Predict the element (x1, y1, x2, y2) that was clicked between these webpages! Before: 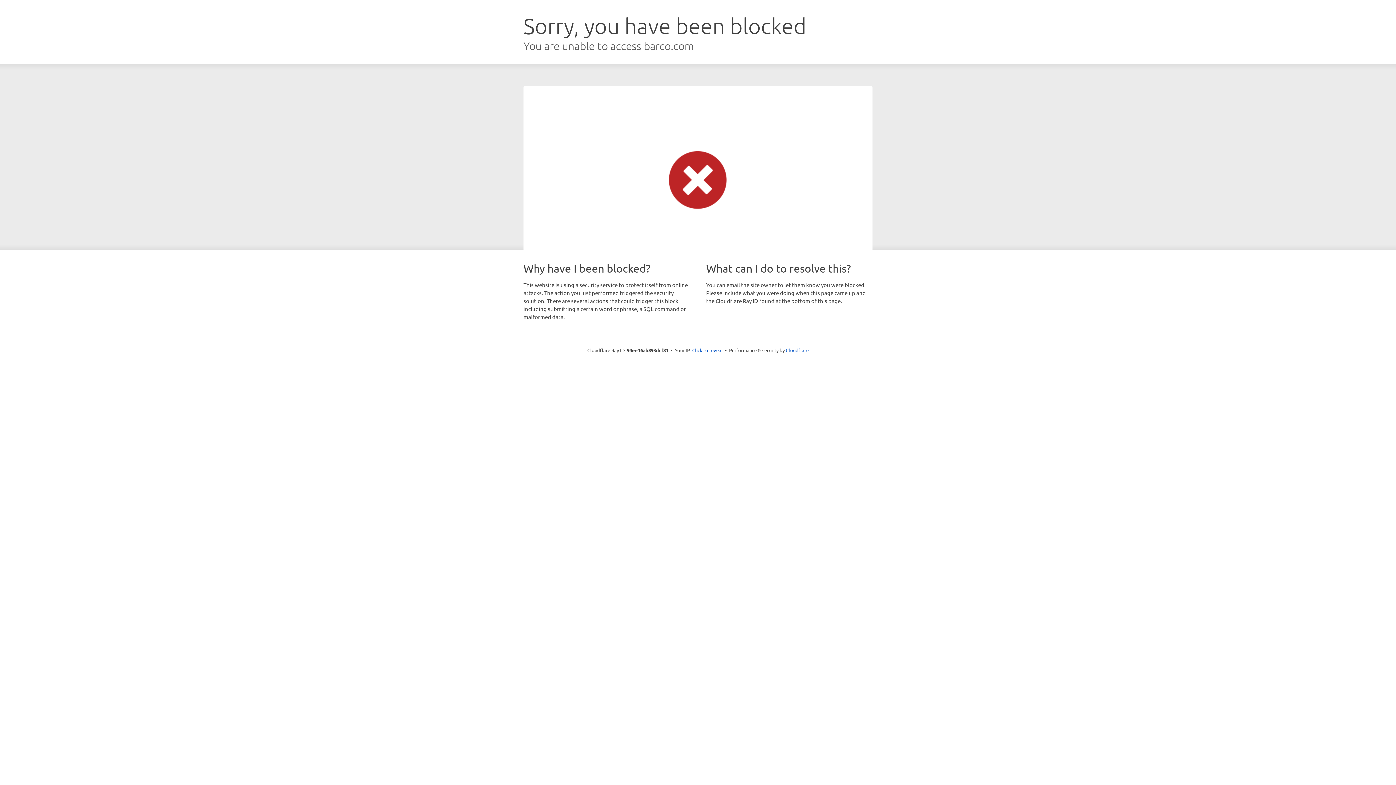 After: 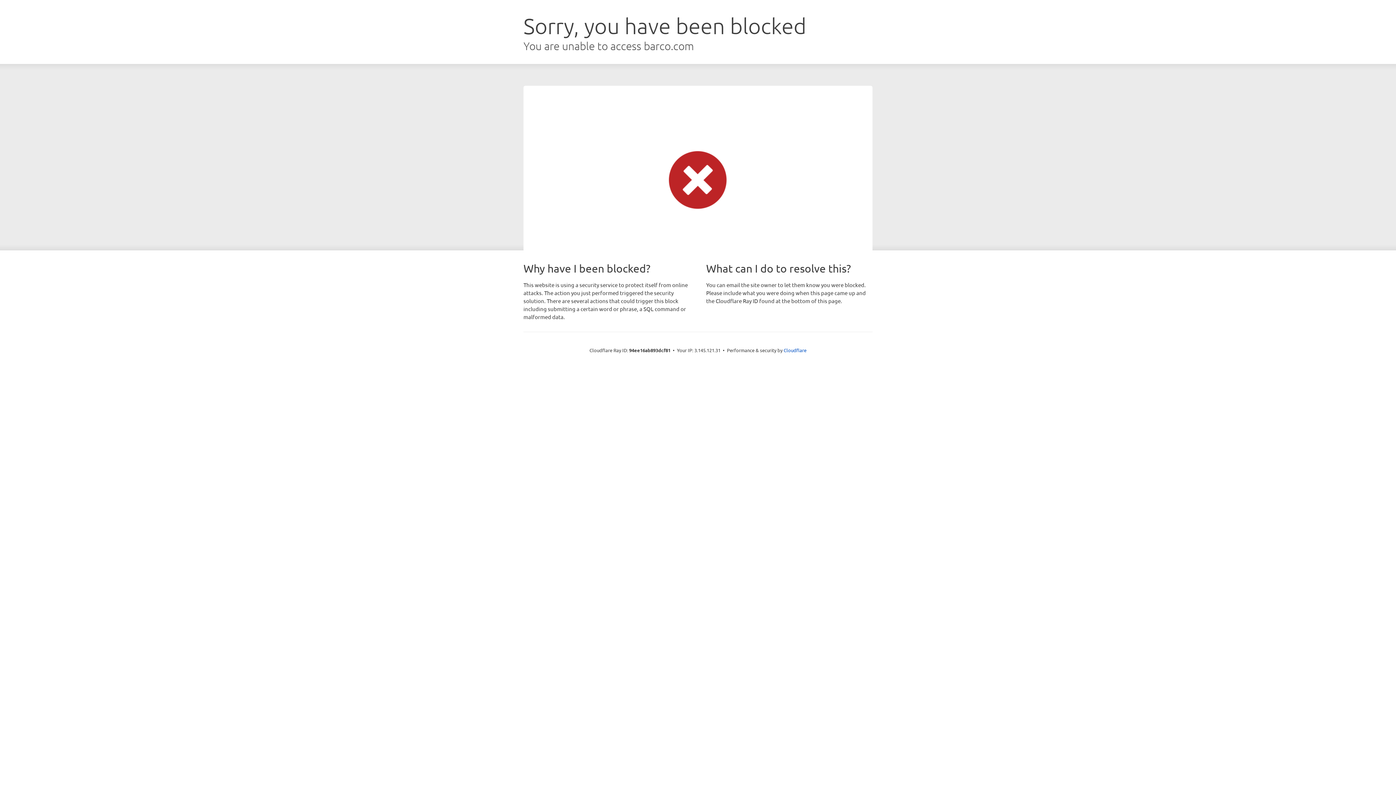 Action: bbox: (692, 346, 722, 353) label: Click to reveal